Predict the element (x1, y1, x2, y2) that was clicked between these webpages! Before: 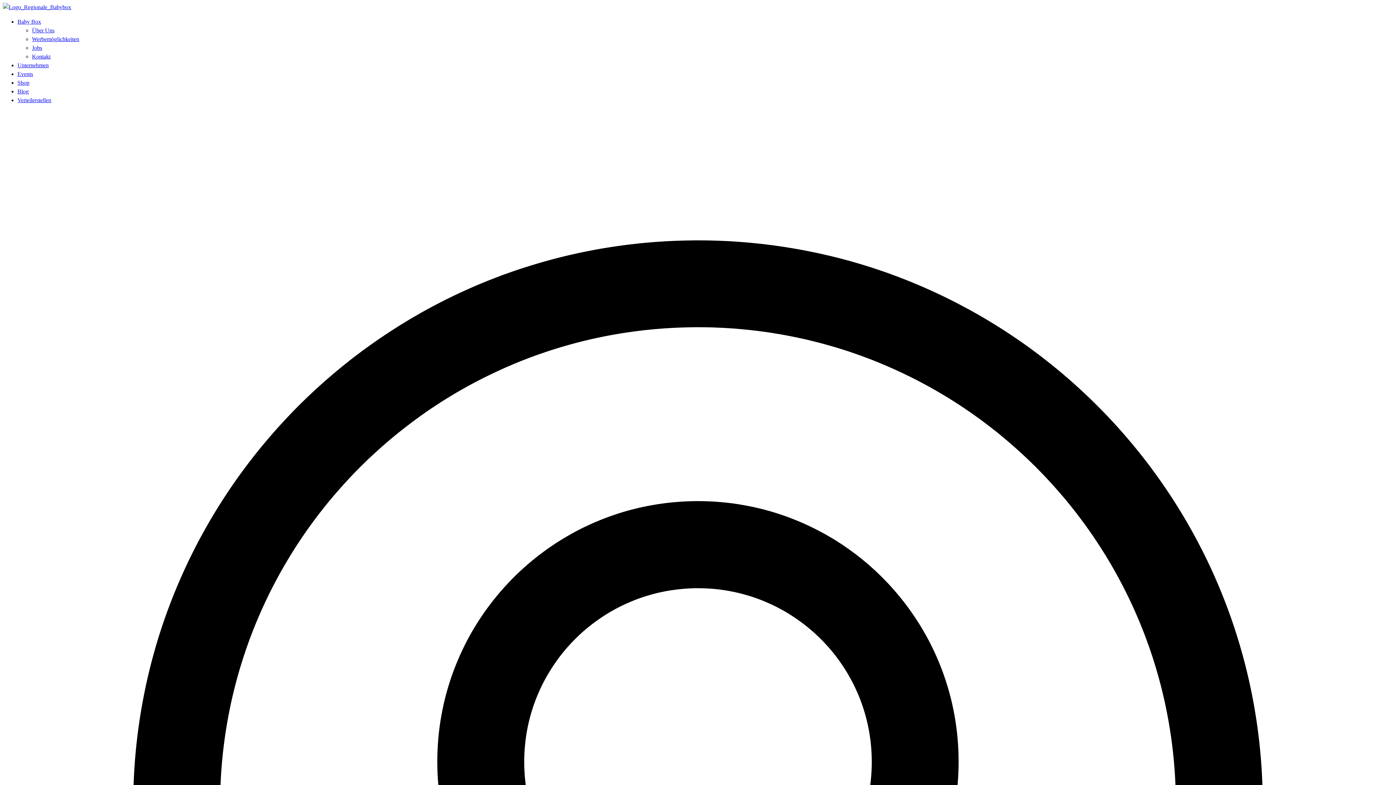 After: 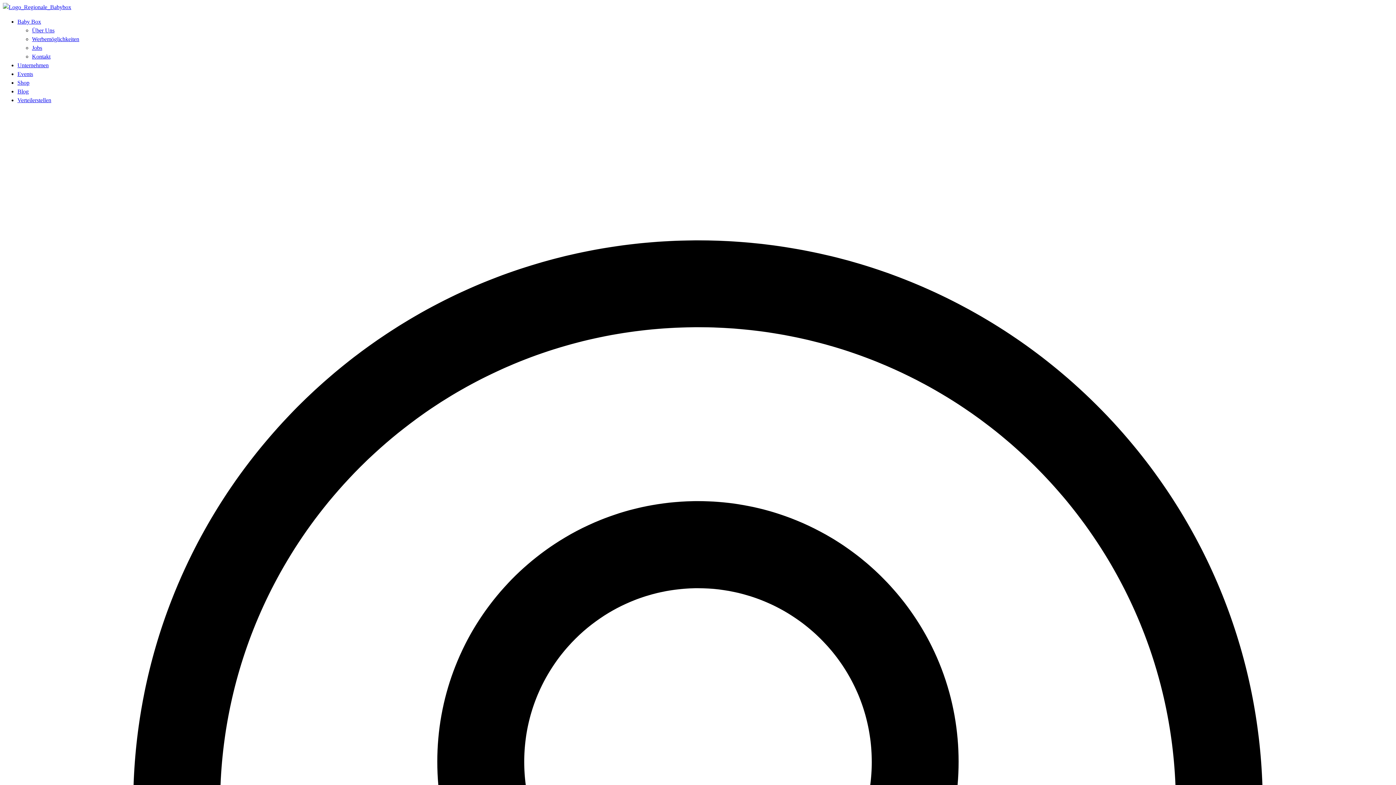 Action: bbox: (17, 88, 28, 94) label: Blog